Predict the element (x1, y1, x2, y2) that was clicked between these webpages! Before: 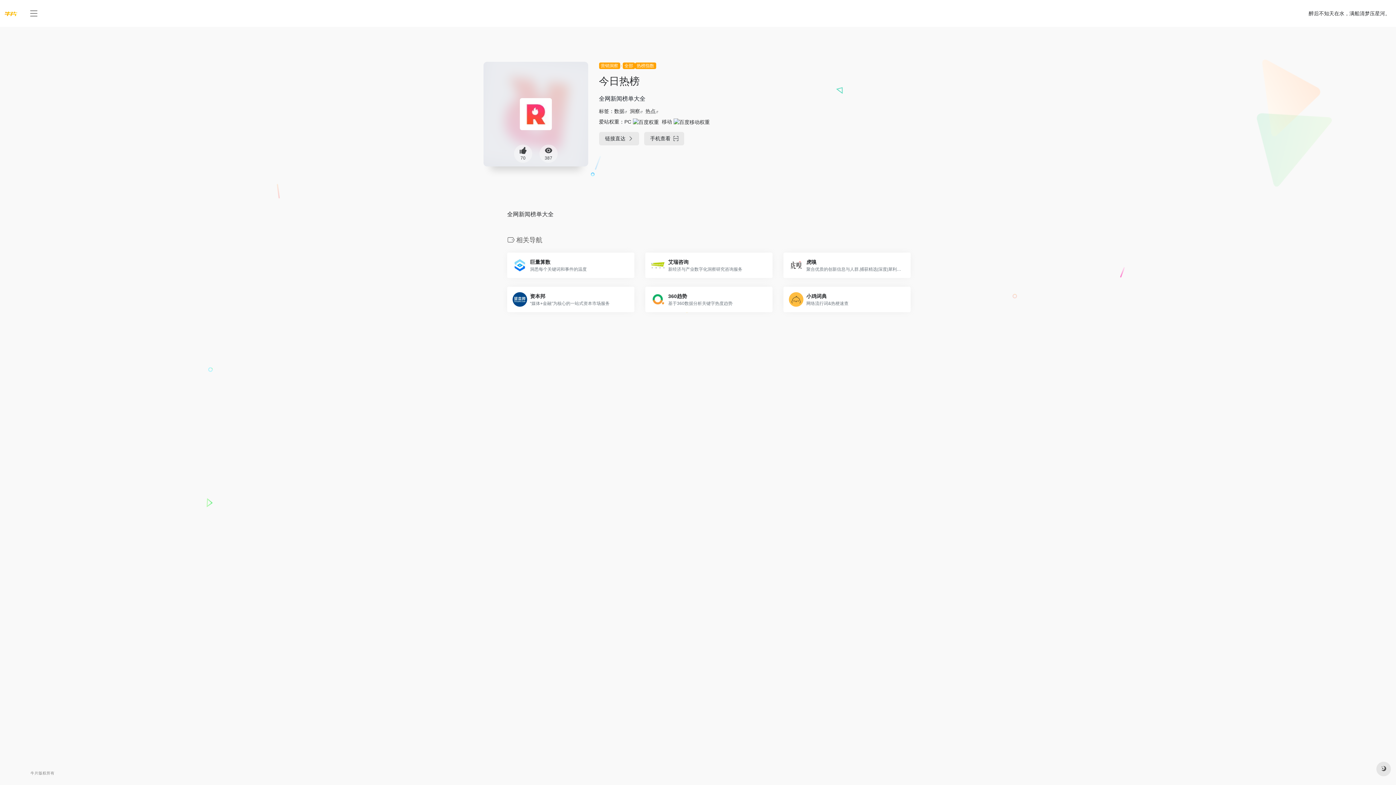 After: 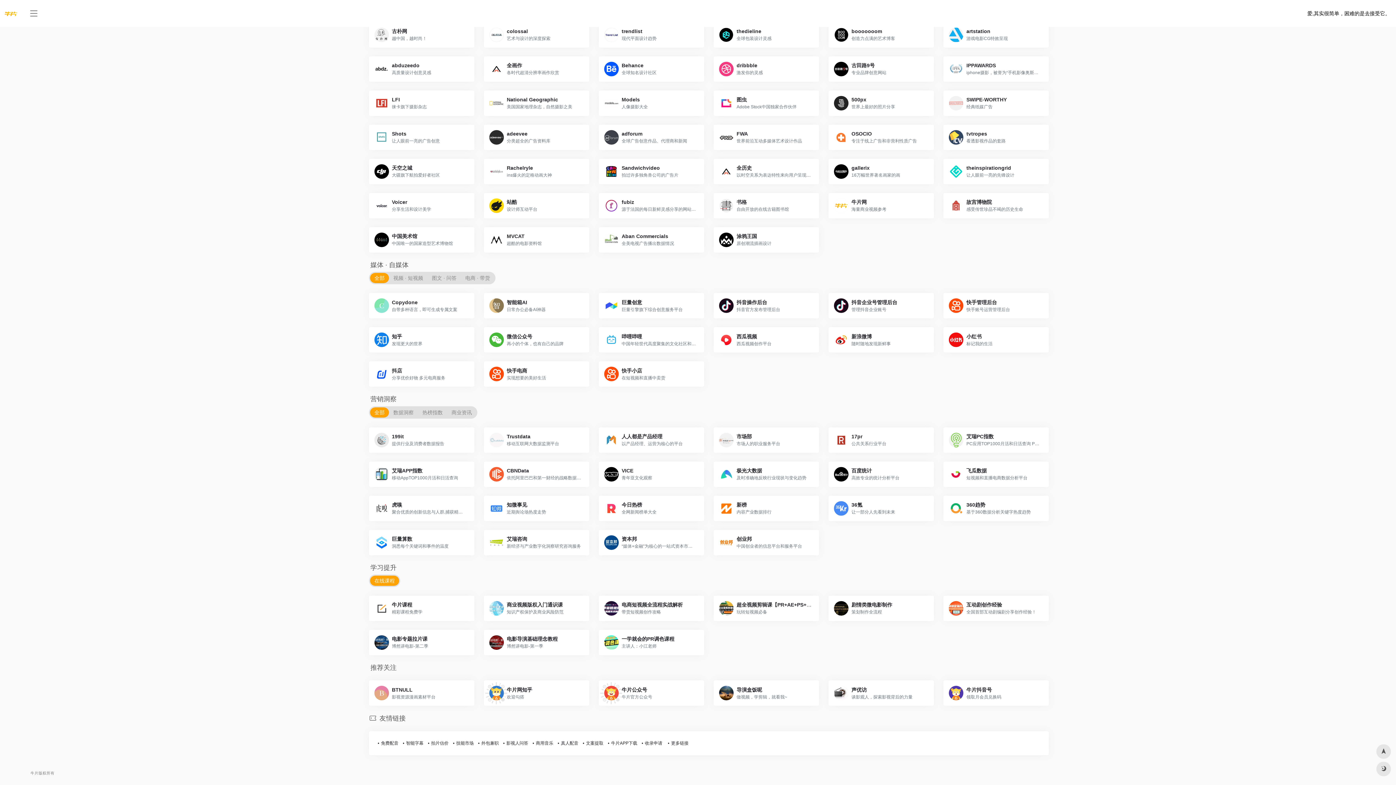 Action: bbox: (2, 92, 18, 101)